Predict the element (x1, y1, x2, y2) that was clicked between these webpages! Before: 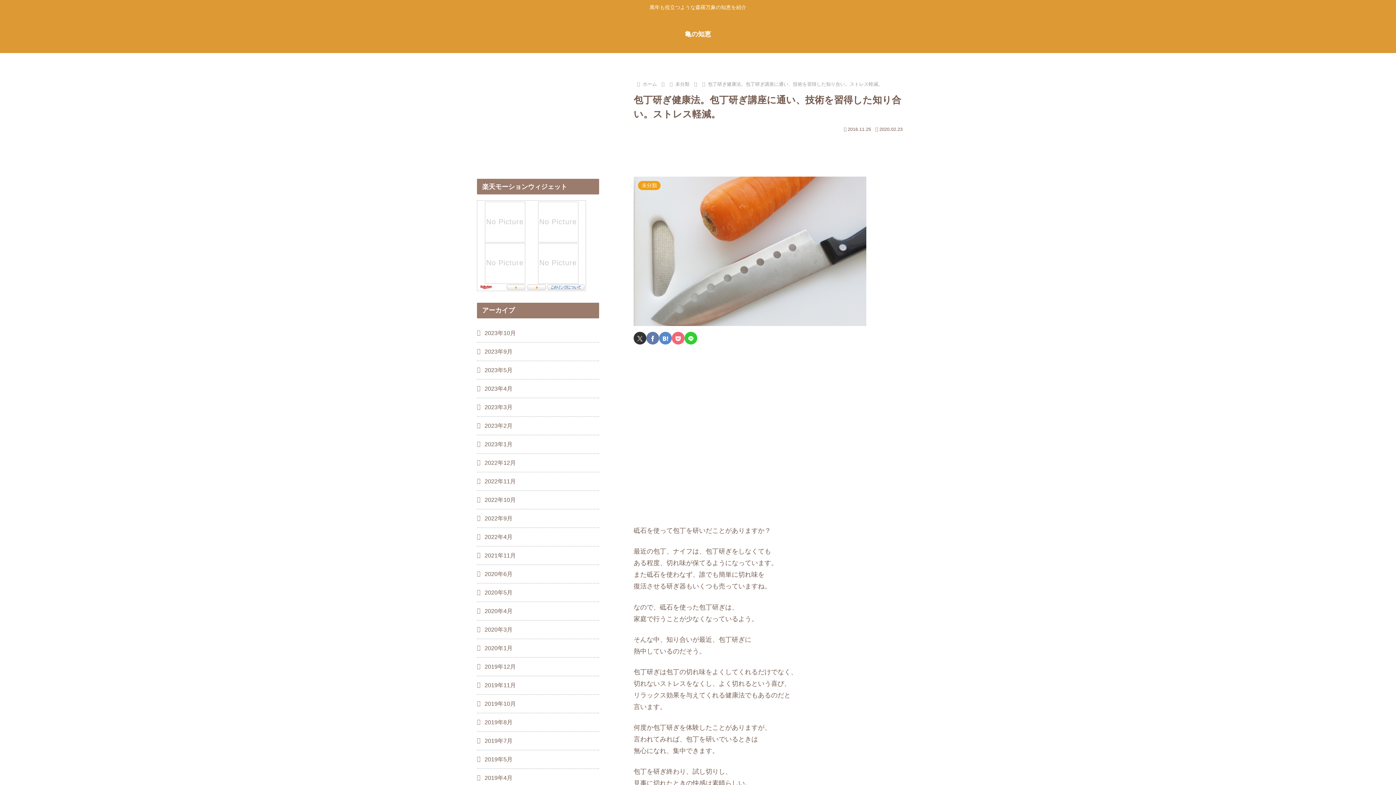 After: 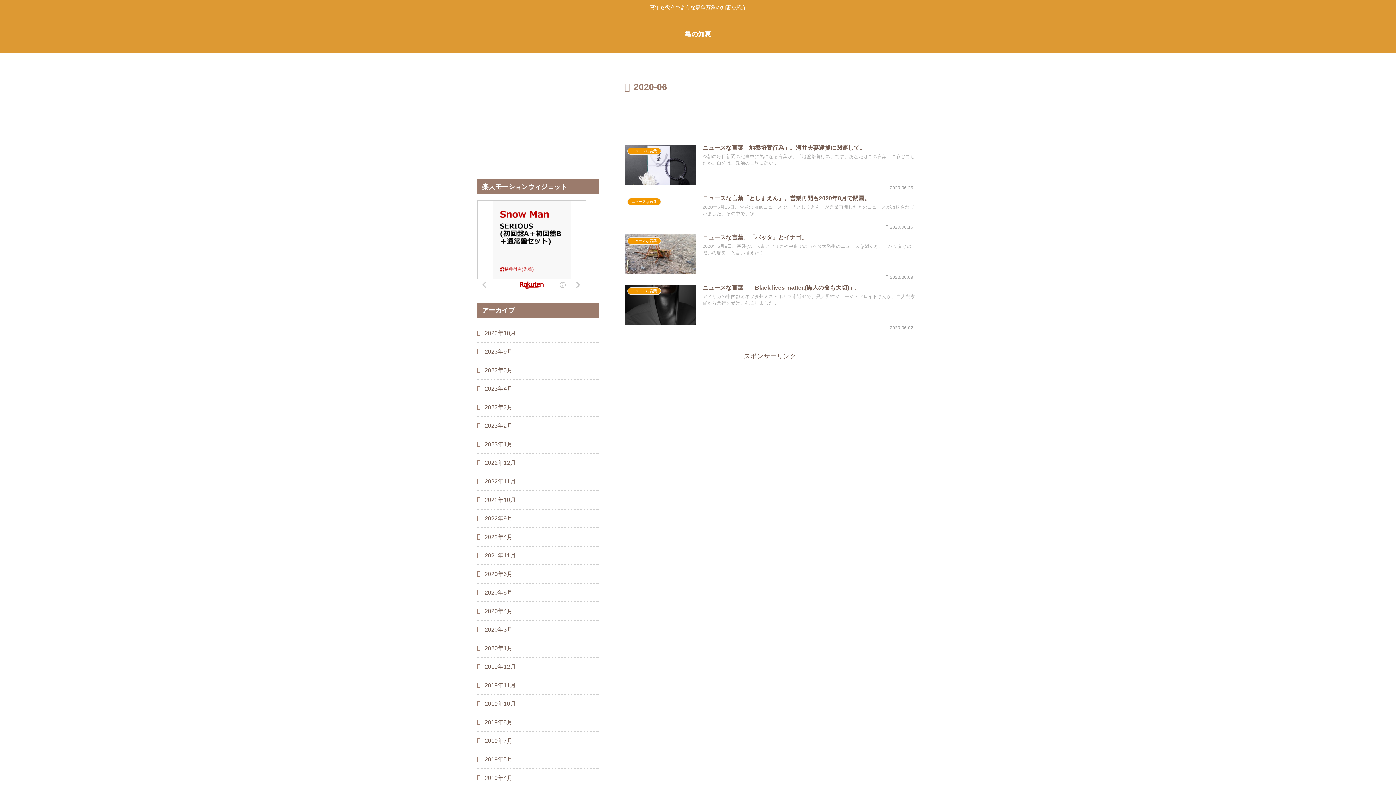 Action: label: 2020年6月 bbox: (477, 565, 599, 583)